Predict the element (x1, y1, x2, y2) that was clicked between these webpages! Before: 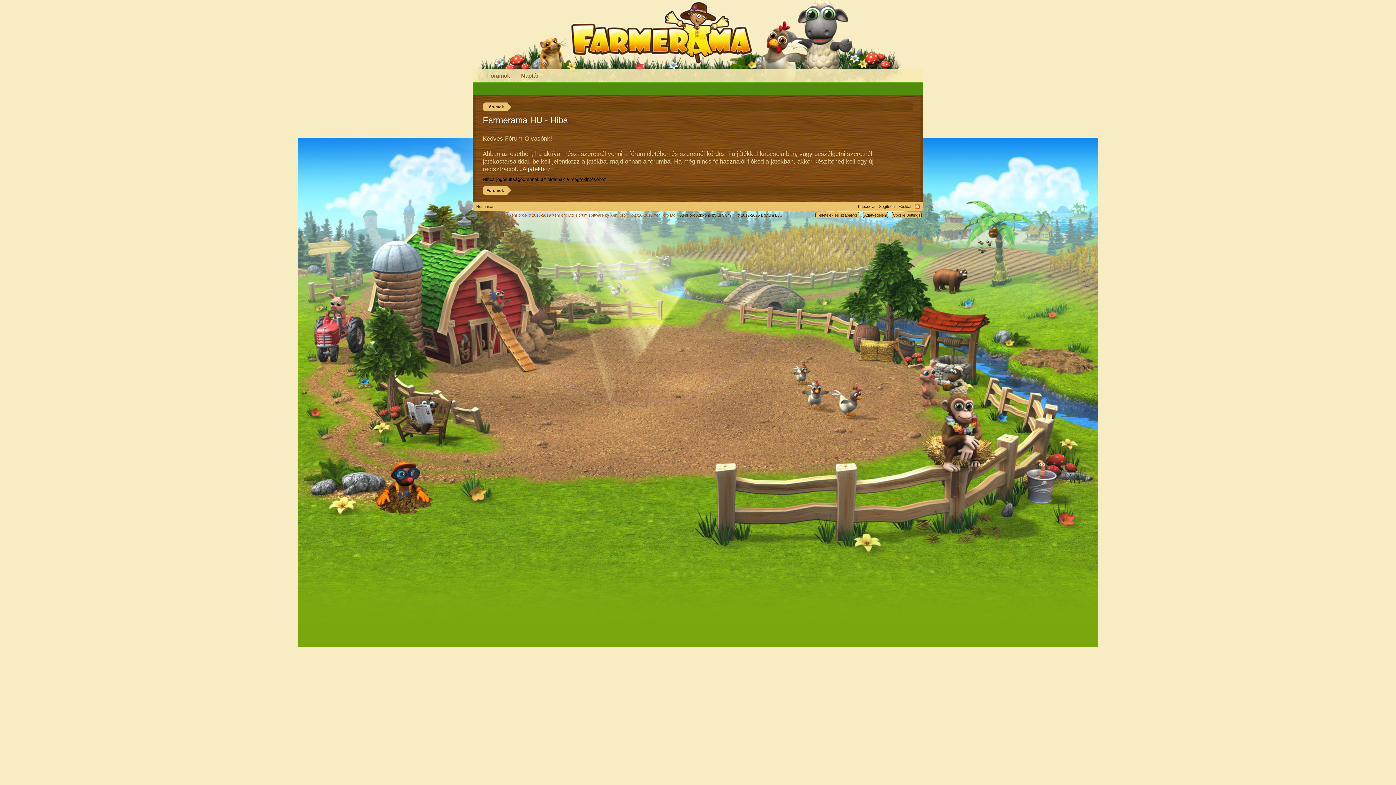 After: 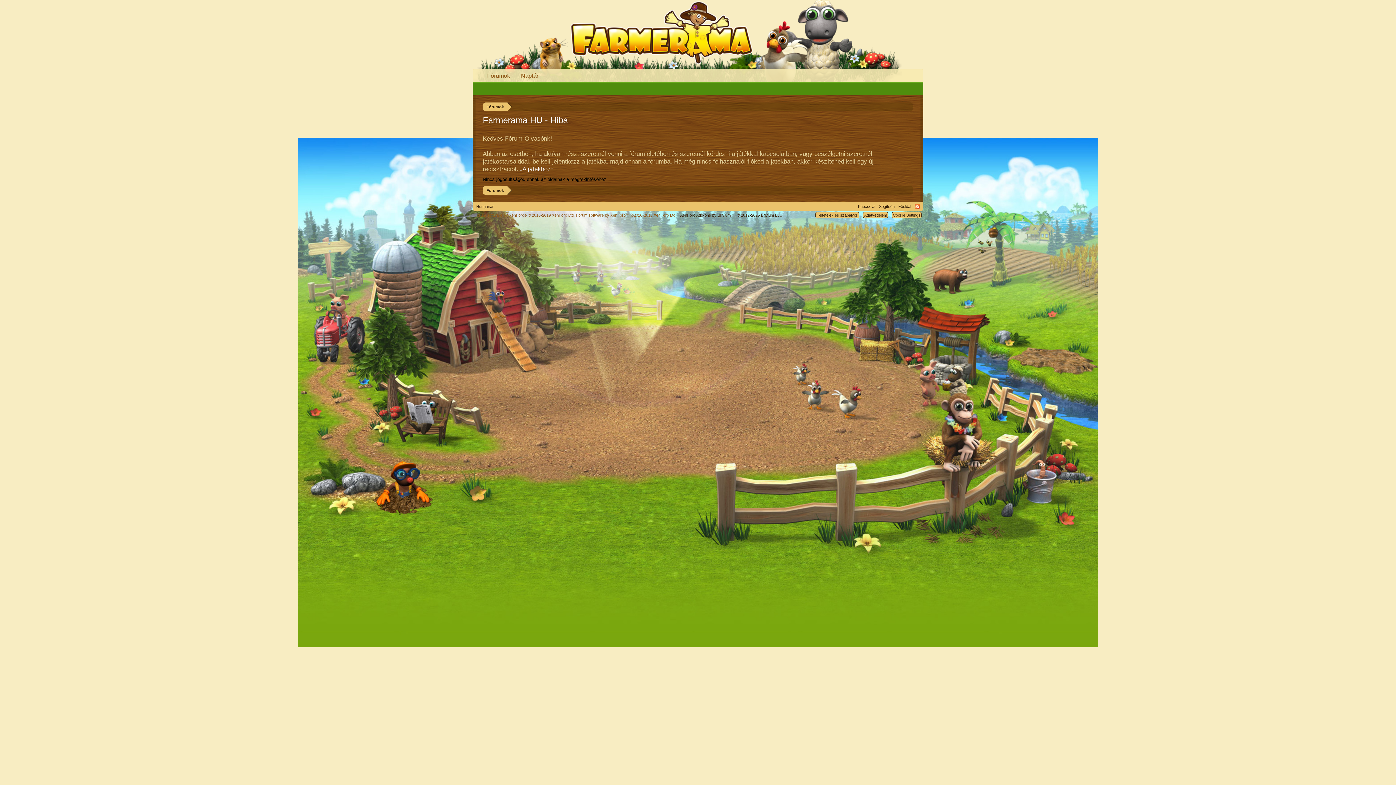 Action: bbox: (892, 212, 921, 218) label: Cookie Settings